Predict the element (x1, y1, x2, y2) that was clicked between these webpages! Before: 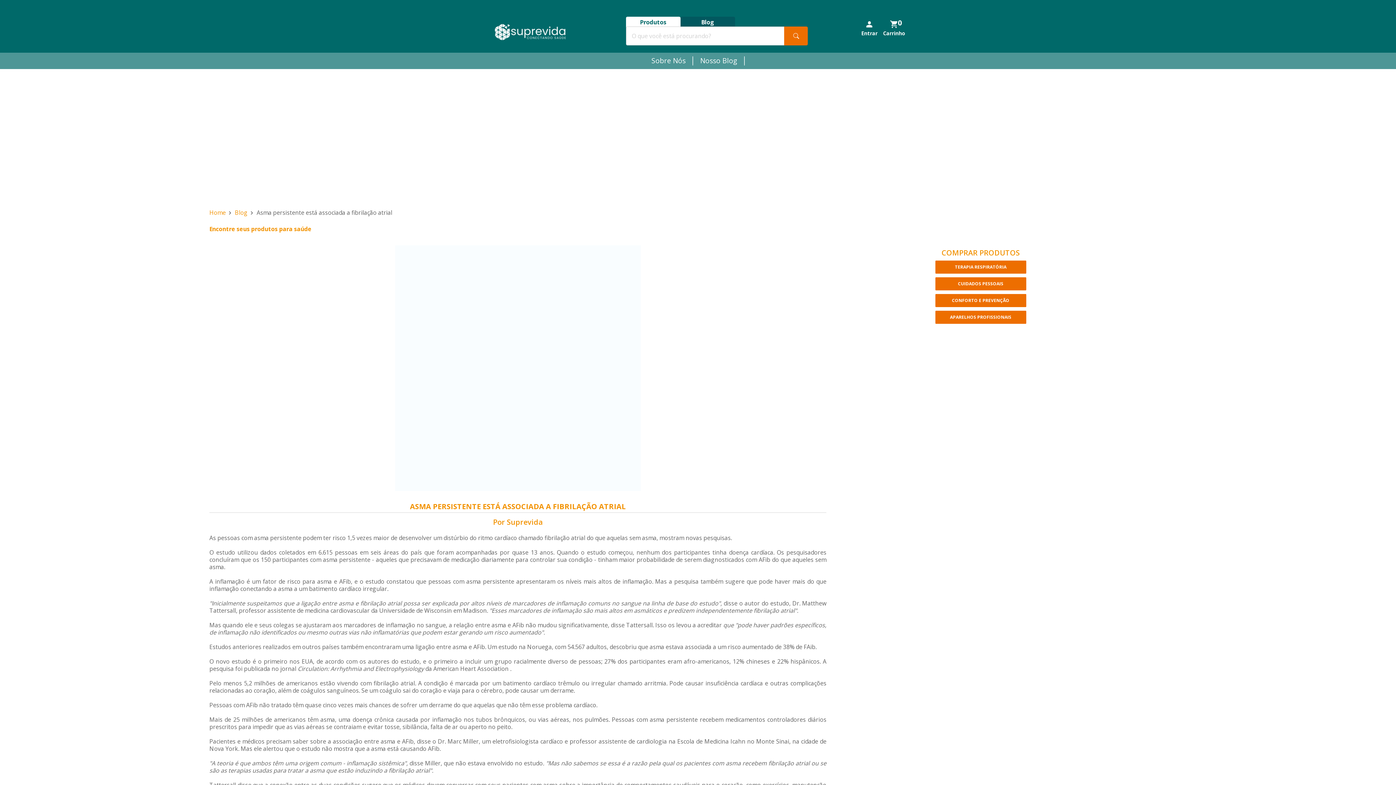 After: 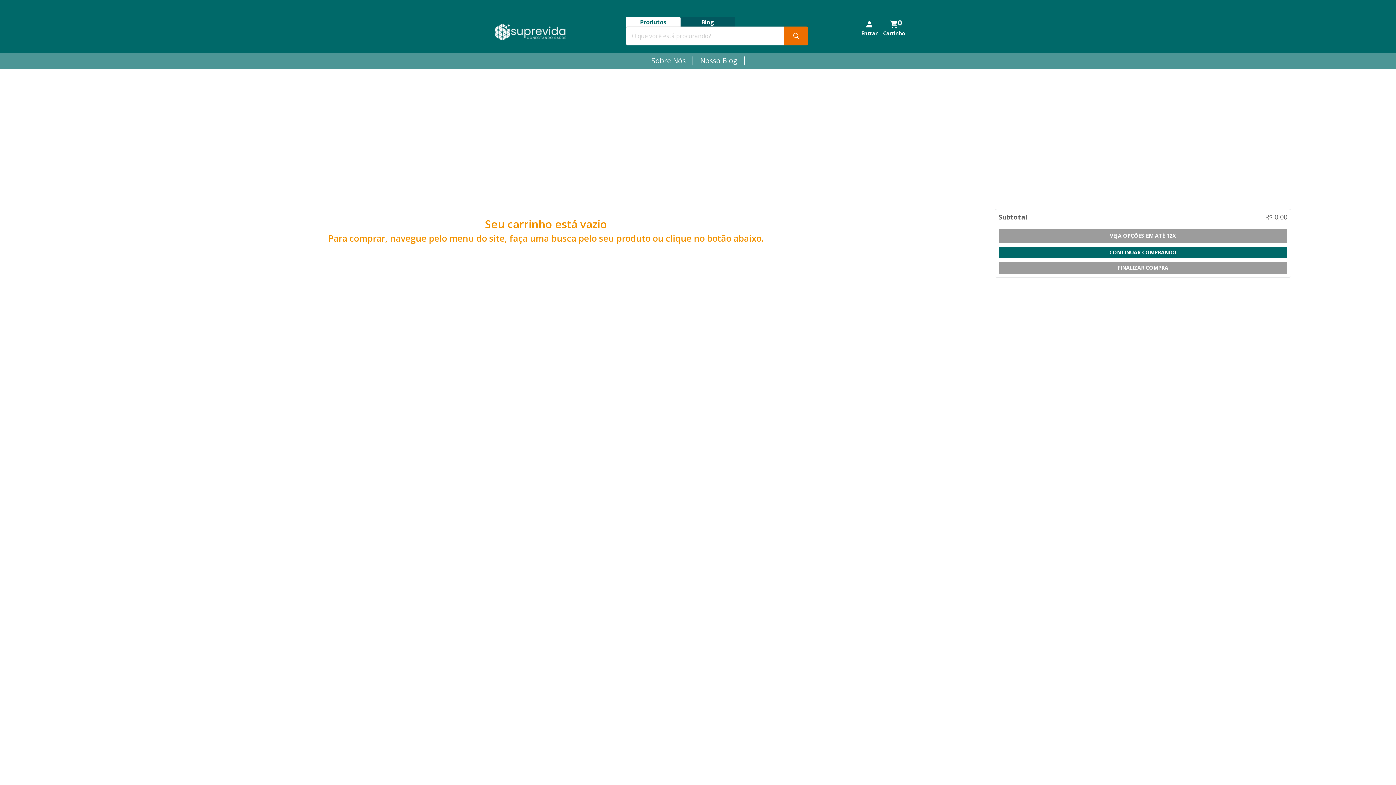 Action: bbox: (883, 23, 905, 36) label: shopping_cart
Carrinho
0